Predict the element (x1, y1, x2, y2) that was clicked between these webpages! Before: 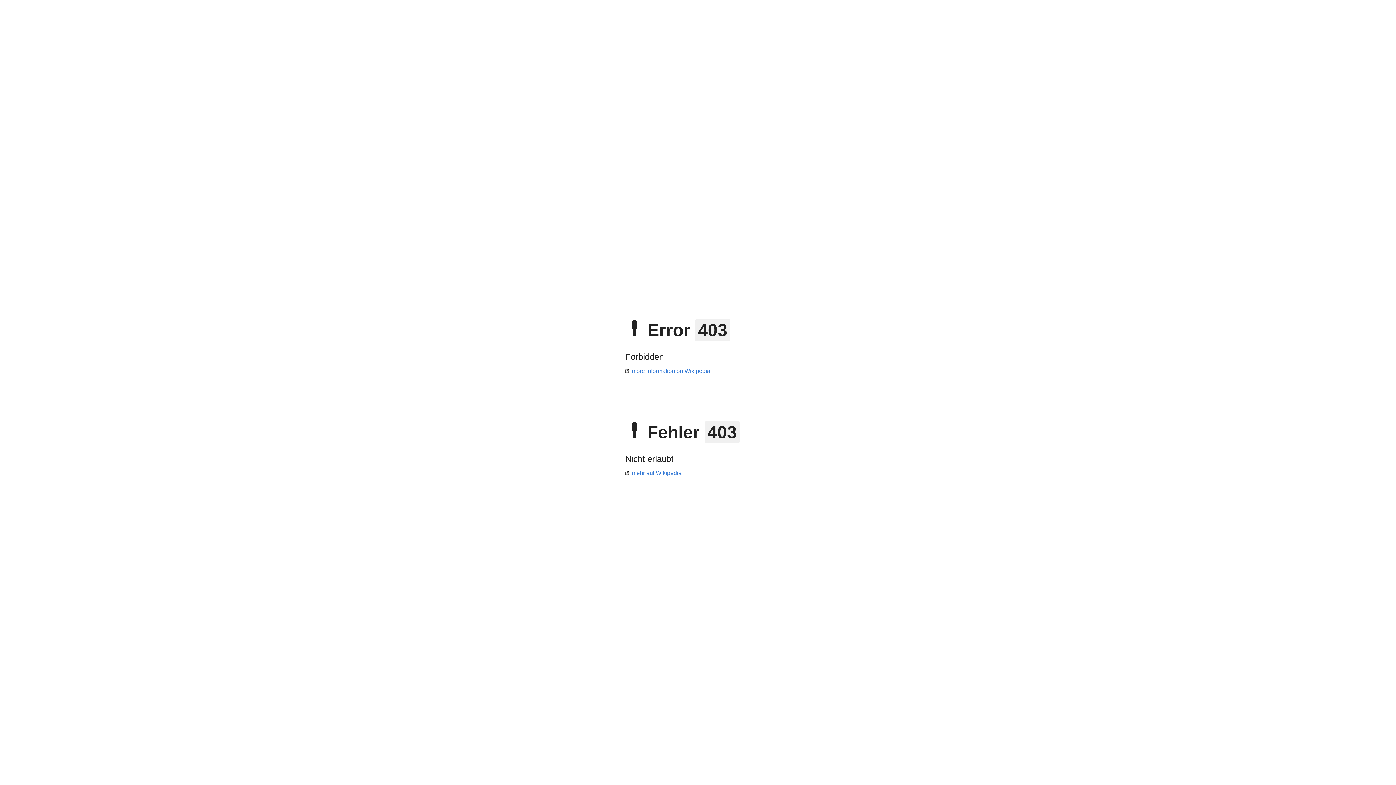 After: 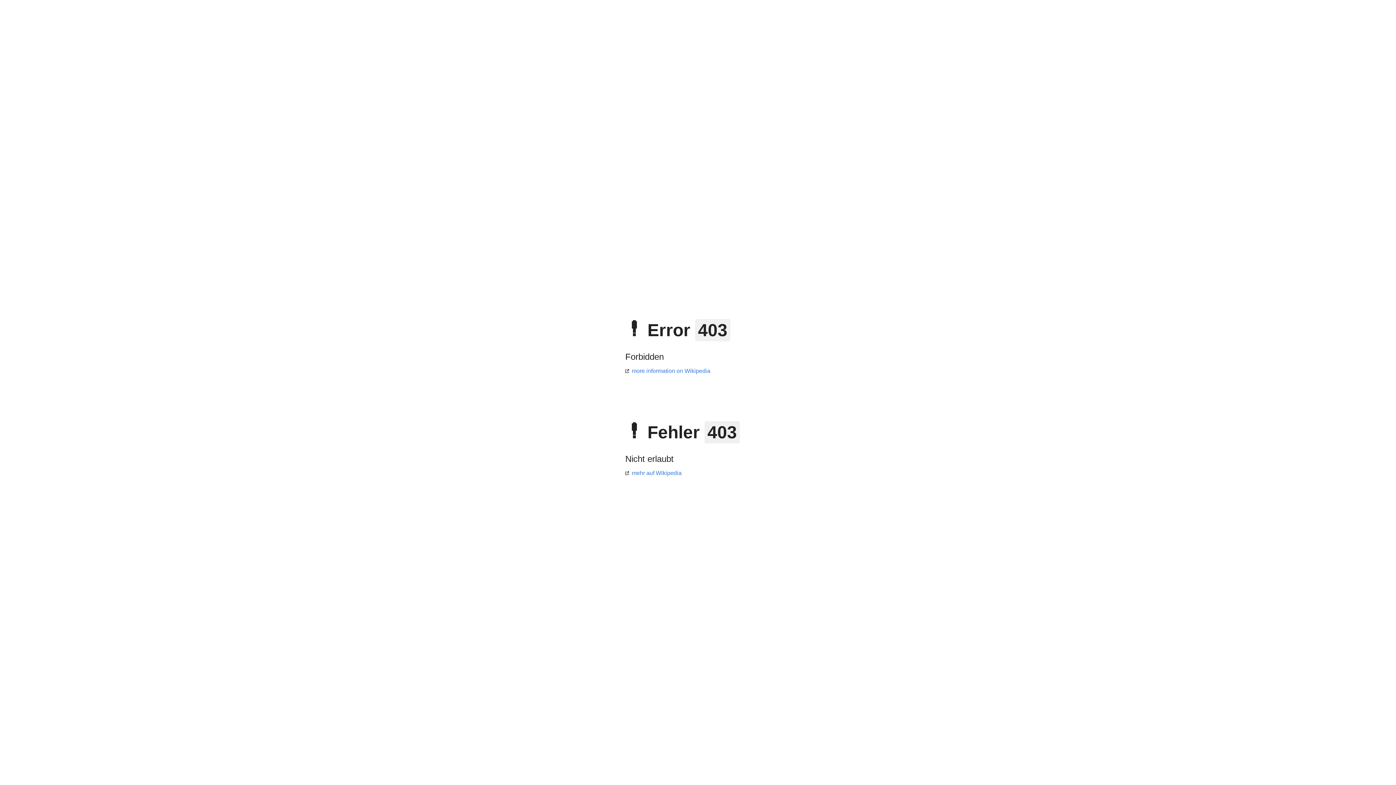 Action: label: more information on Wikipedia bbox: (625, 368, 710, 374)